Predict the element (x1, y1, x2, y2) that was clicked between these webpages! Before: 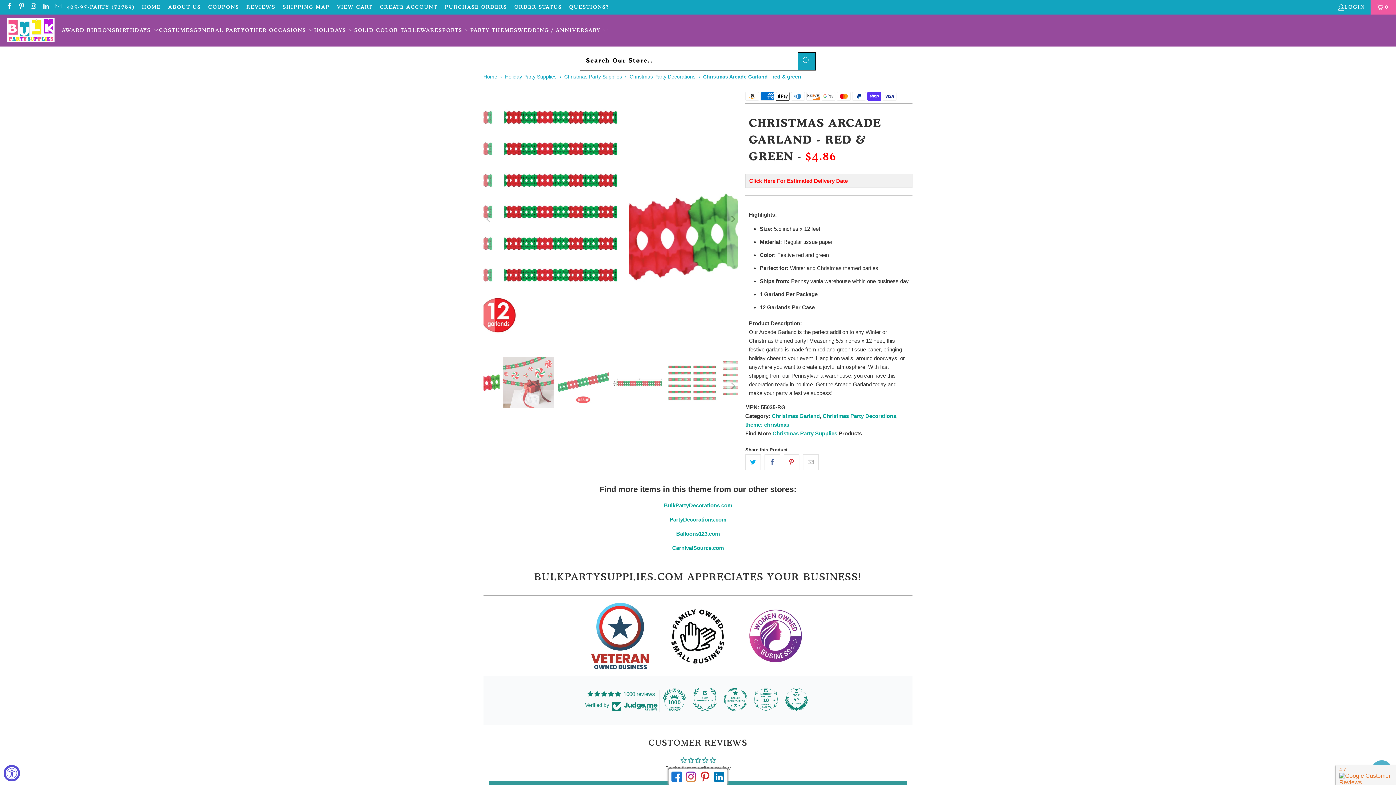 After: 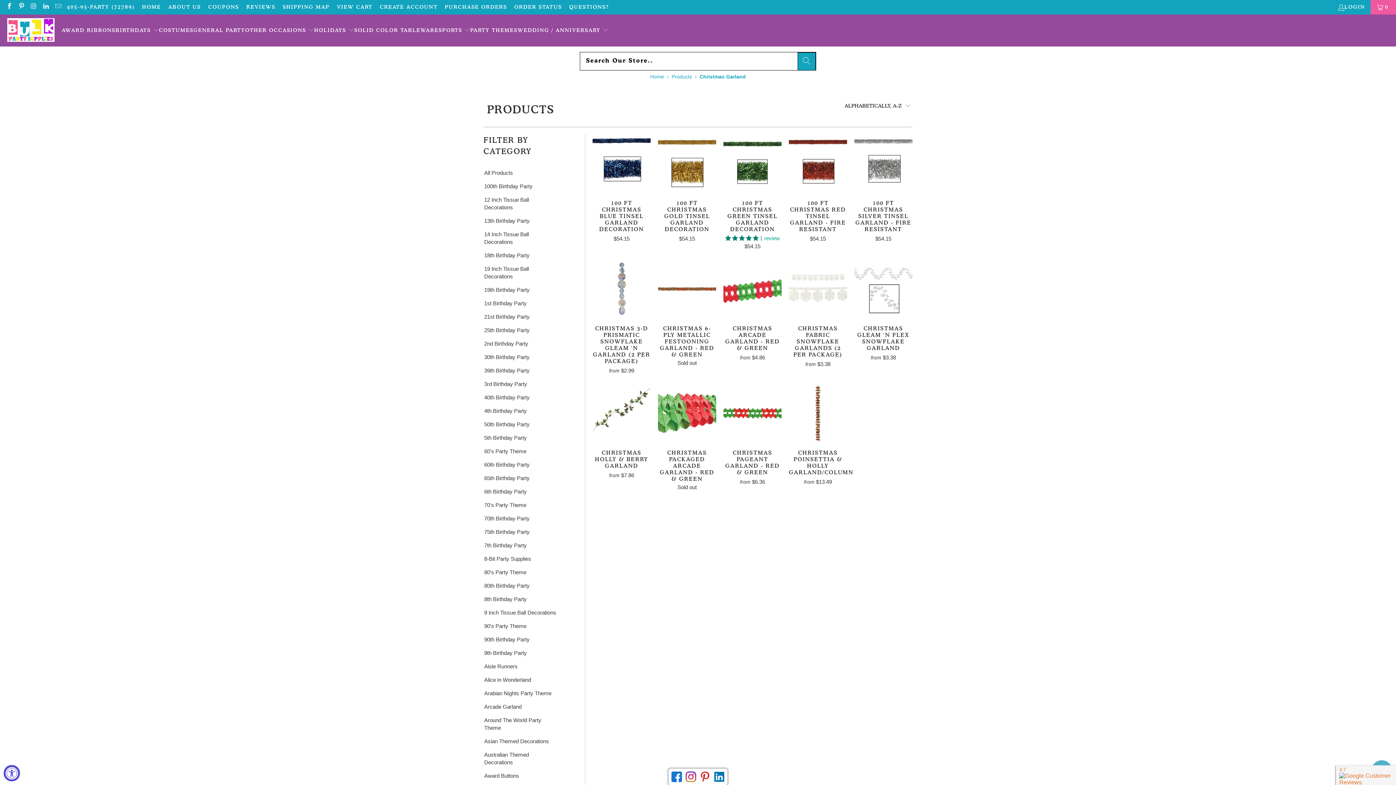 Action: label: Christmas Garland bbox: (772, 413, 820, 419)